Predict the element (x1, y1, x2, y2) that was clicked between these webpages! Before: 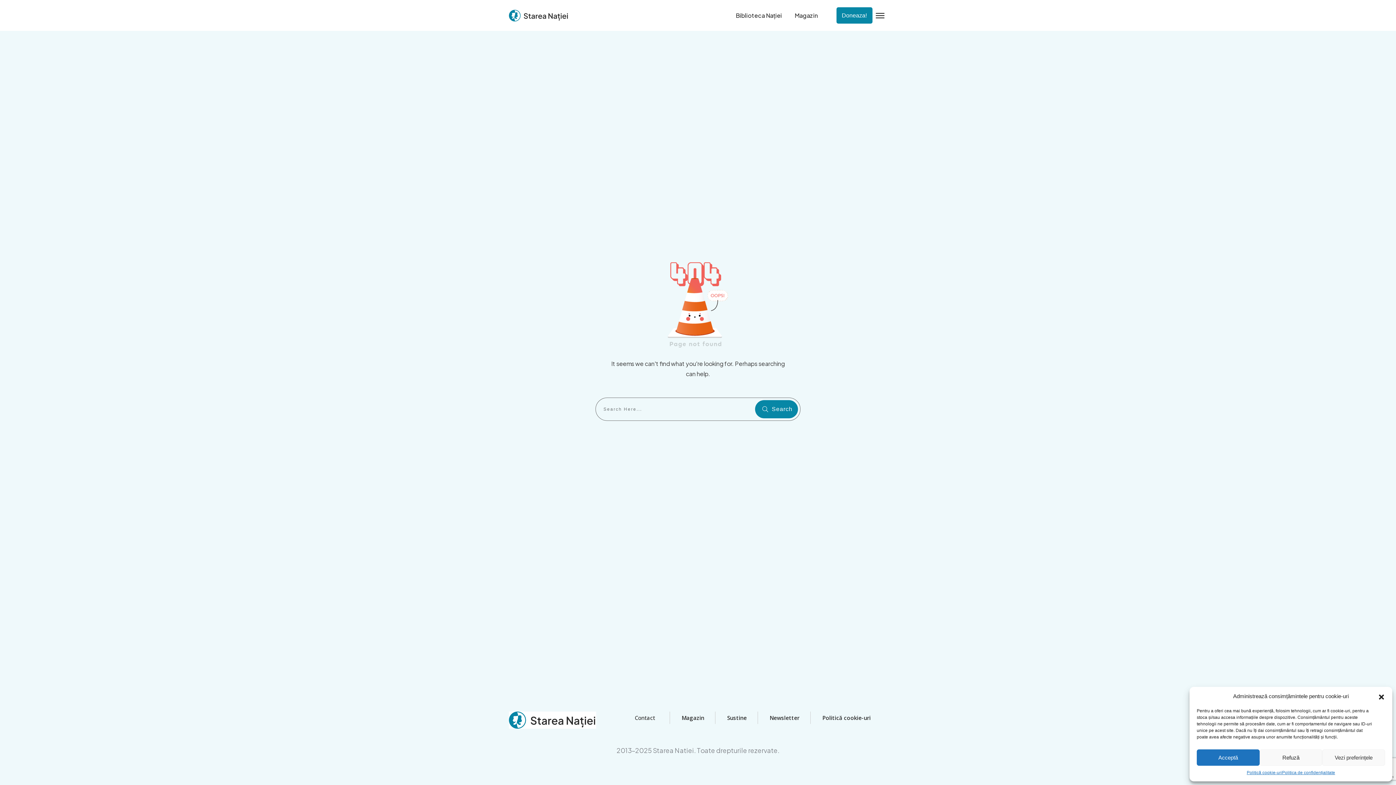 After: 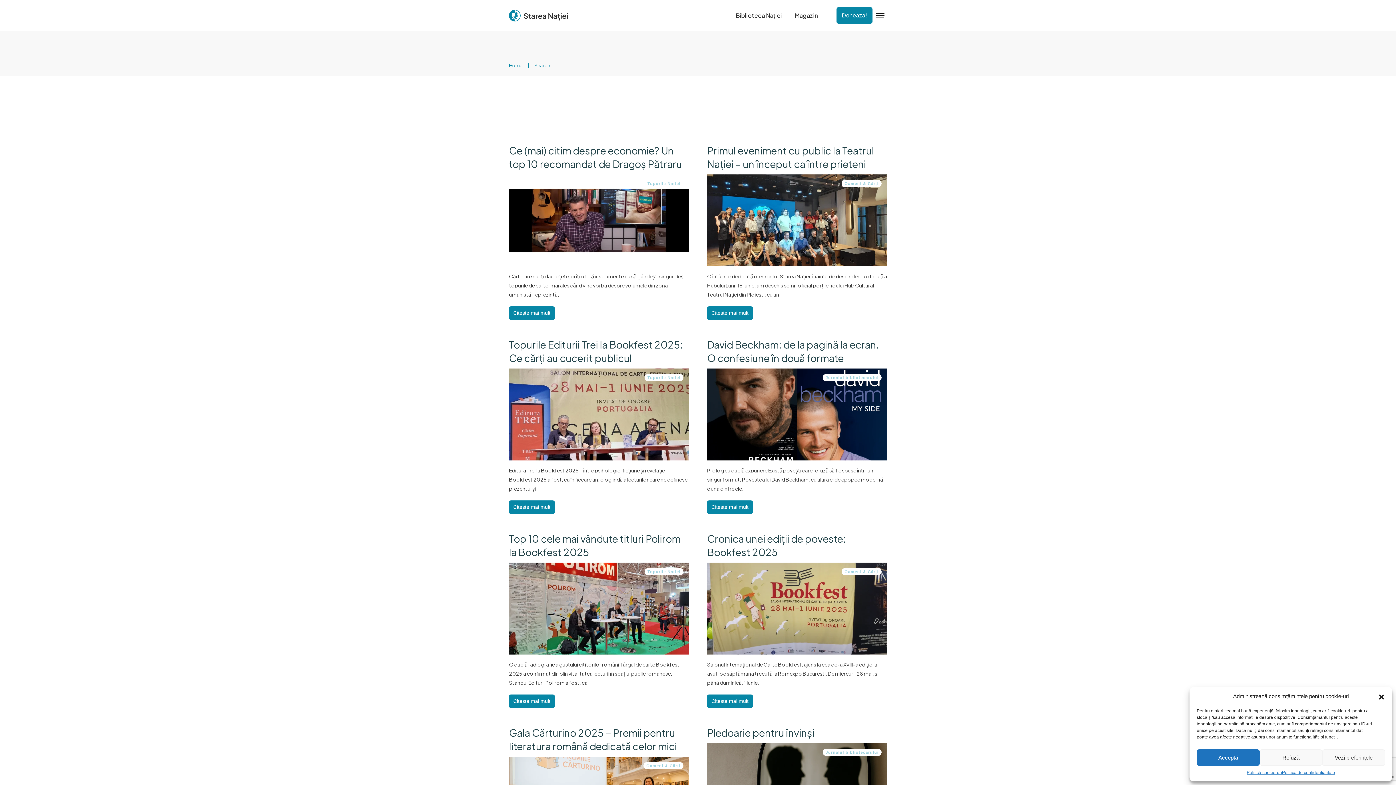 Action: bbox: (755, 400, 798, 418) label: Search